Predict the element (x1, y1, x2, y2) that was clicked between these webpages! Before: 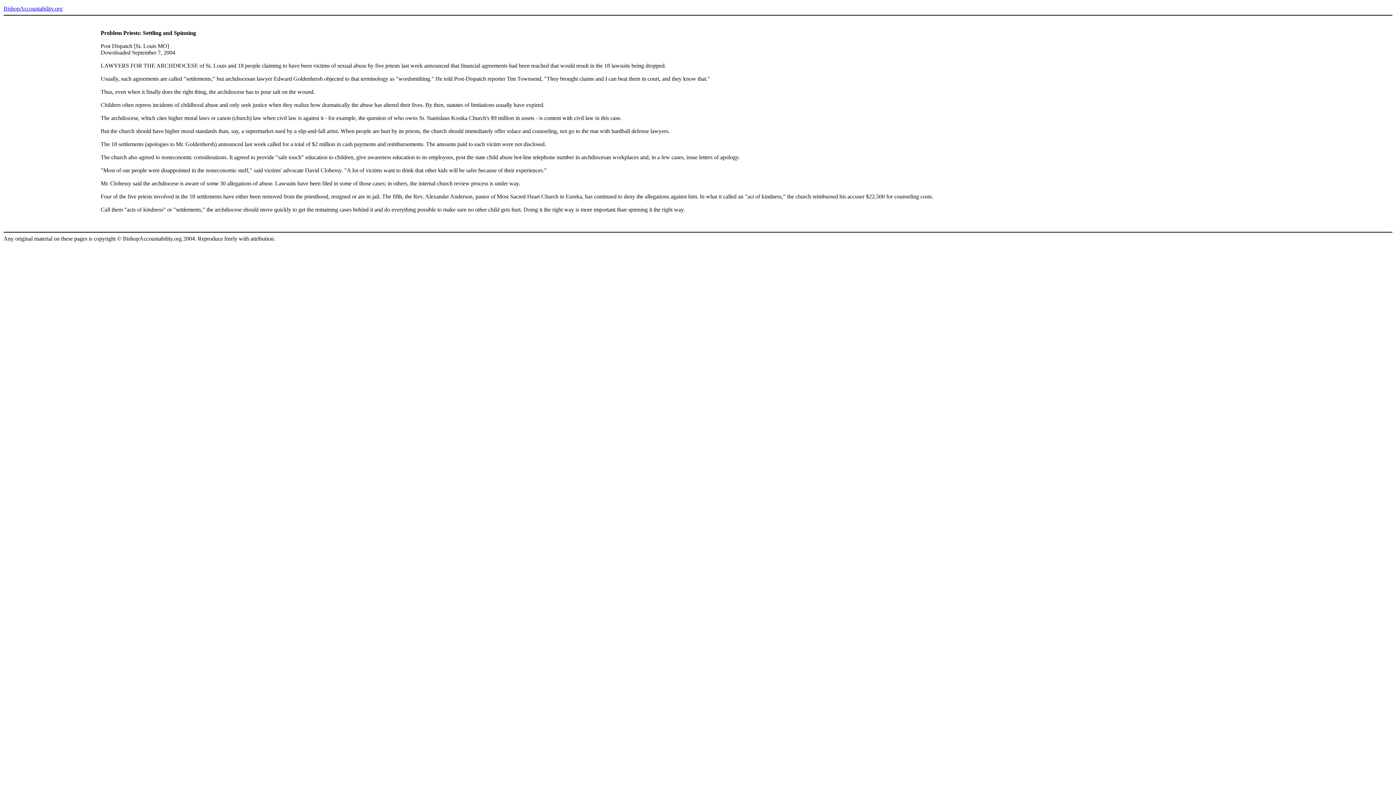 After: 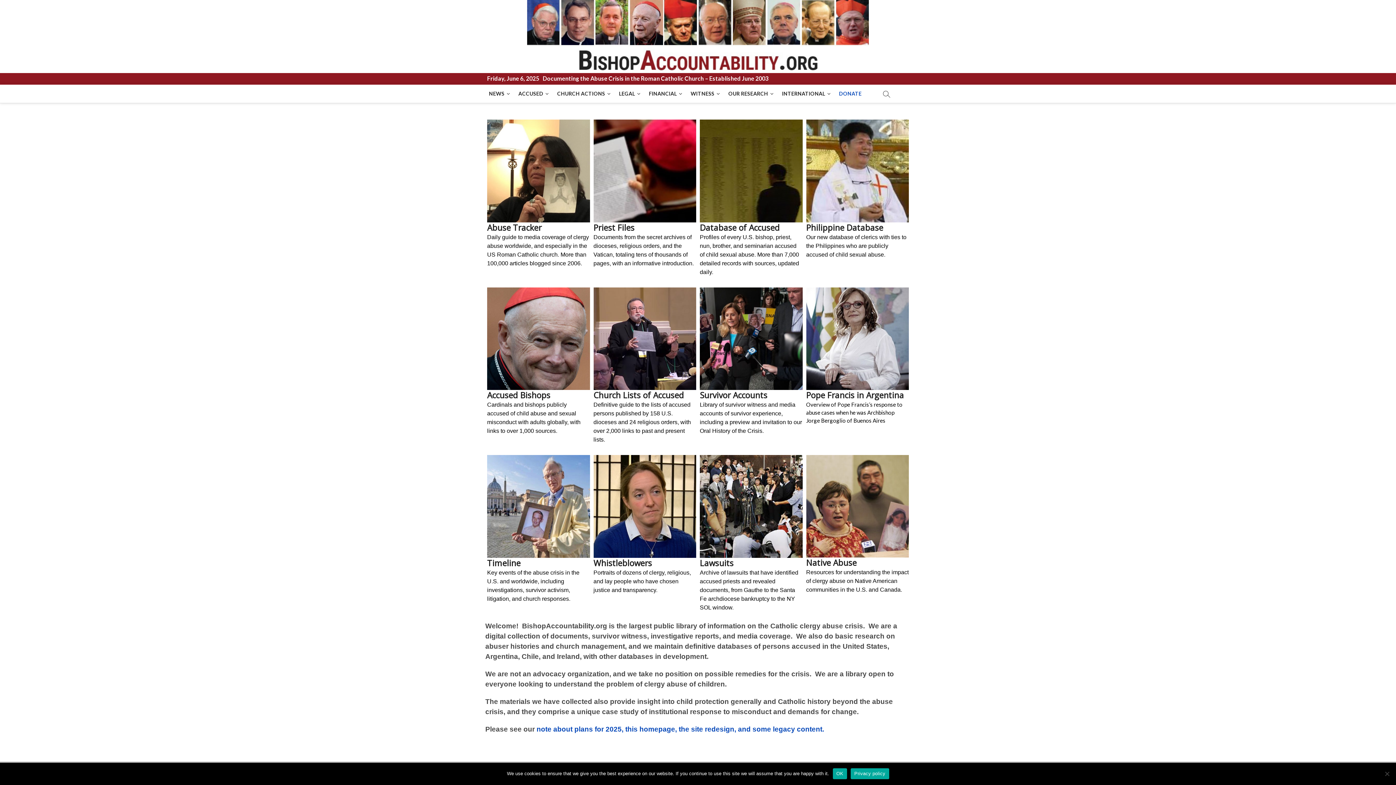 Action: label: BishopAccountability.org bbox: (3, 5, 62, 11)